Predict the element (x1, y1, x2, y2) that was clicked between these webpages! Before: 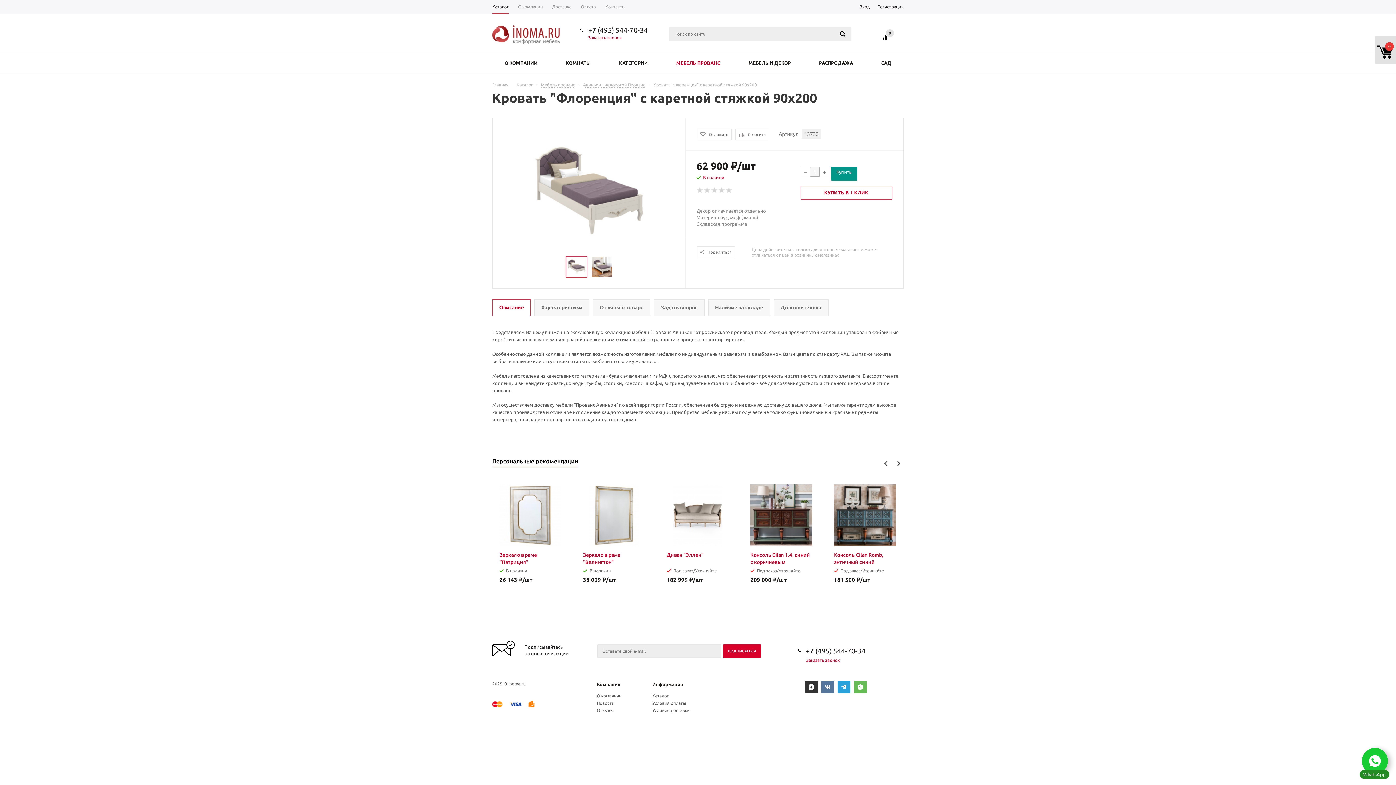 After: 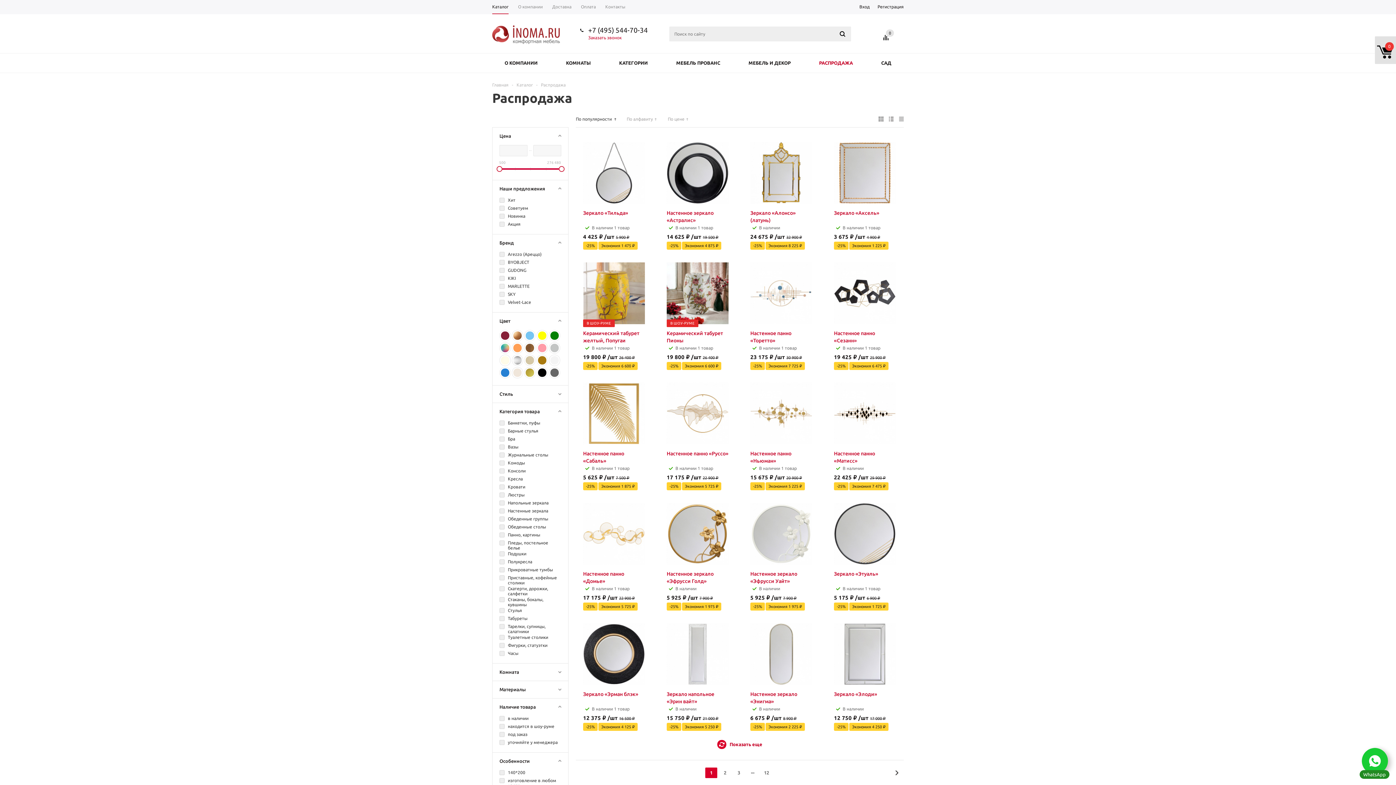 Action: bbox: (806, 53, 865, 72) label: РАСПРОДАЖА